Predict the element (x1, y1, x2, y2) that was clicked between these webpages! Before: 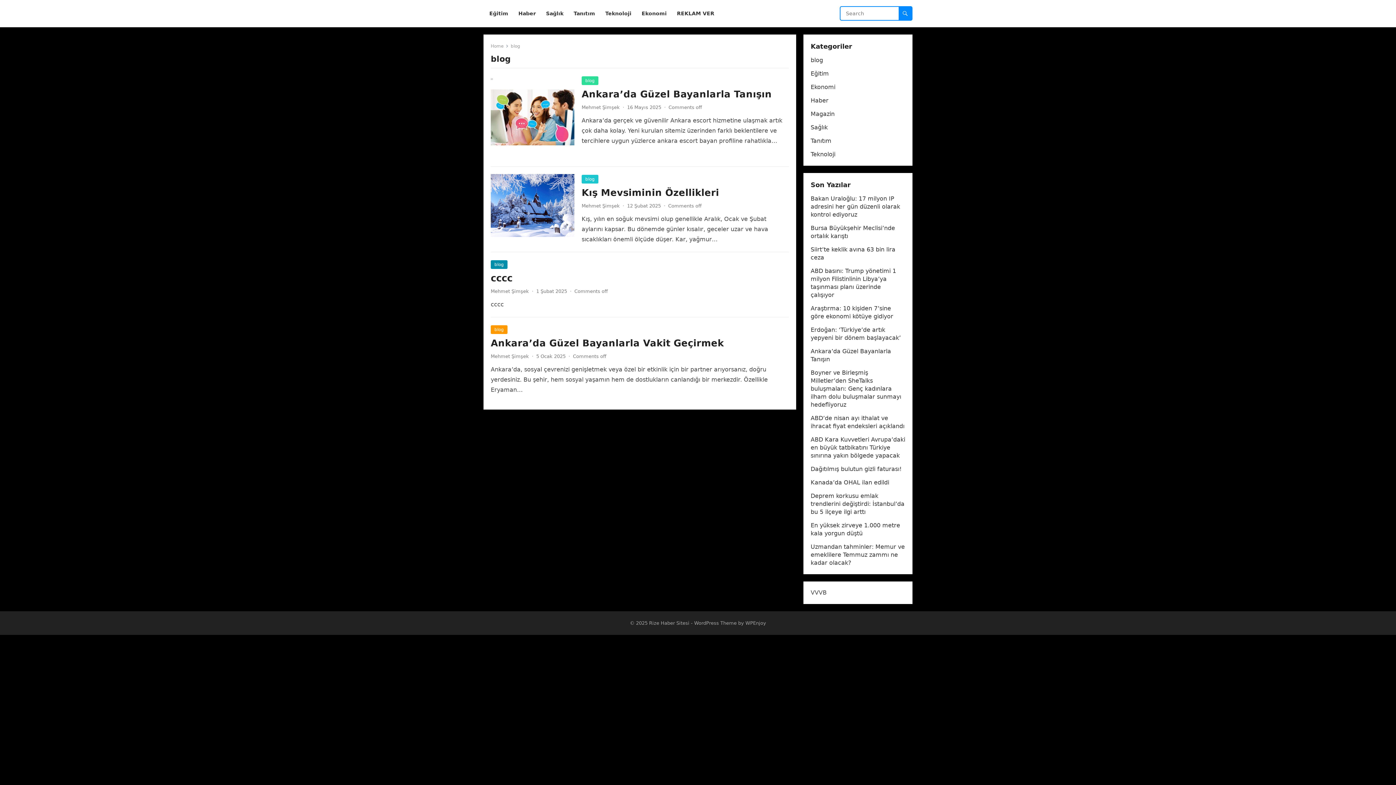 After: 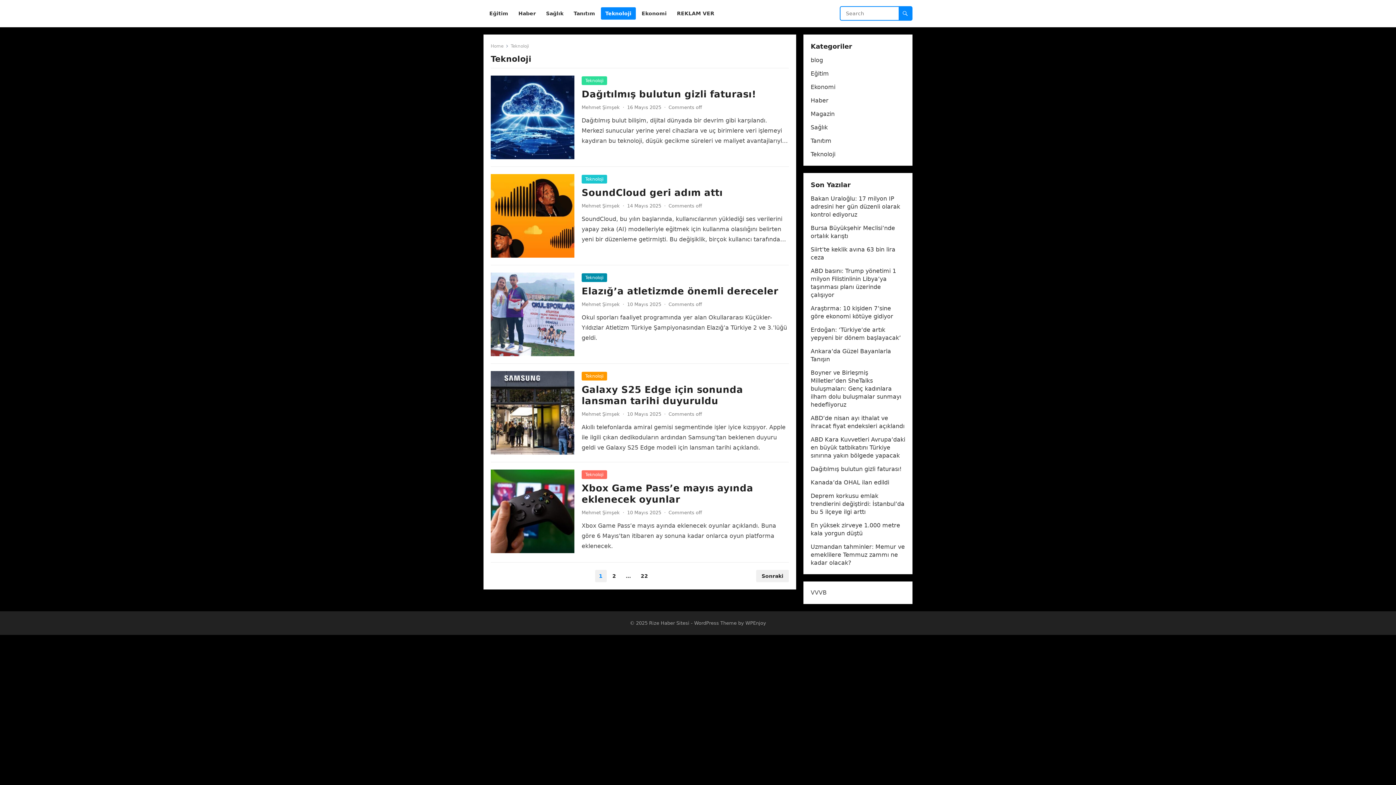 Action: label: Teknoloji bbox: (601, 0, 636, 27)